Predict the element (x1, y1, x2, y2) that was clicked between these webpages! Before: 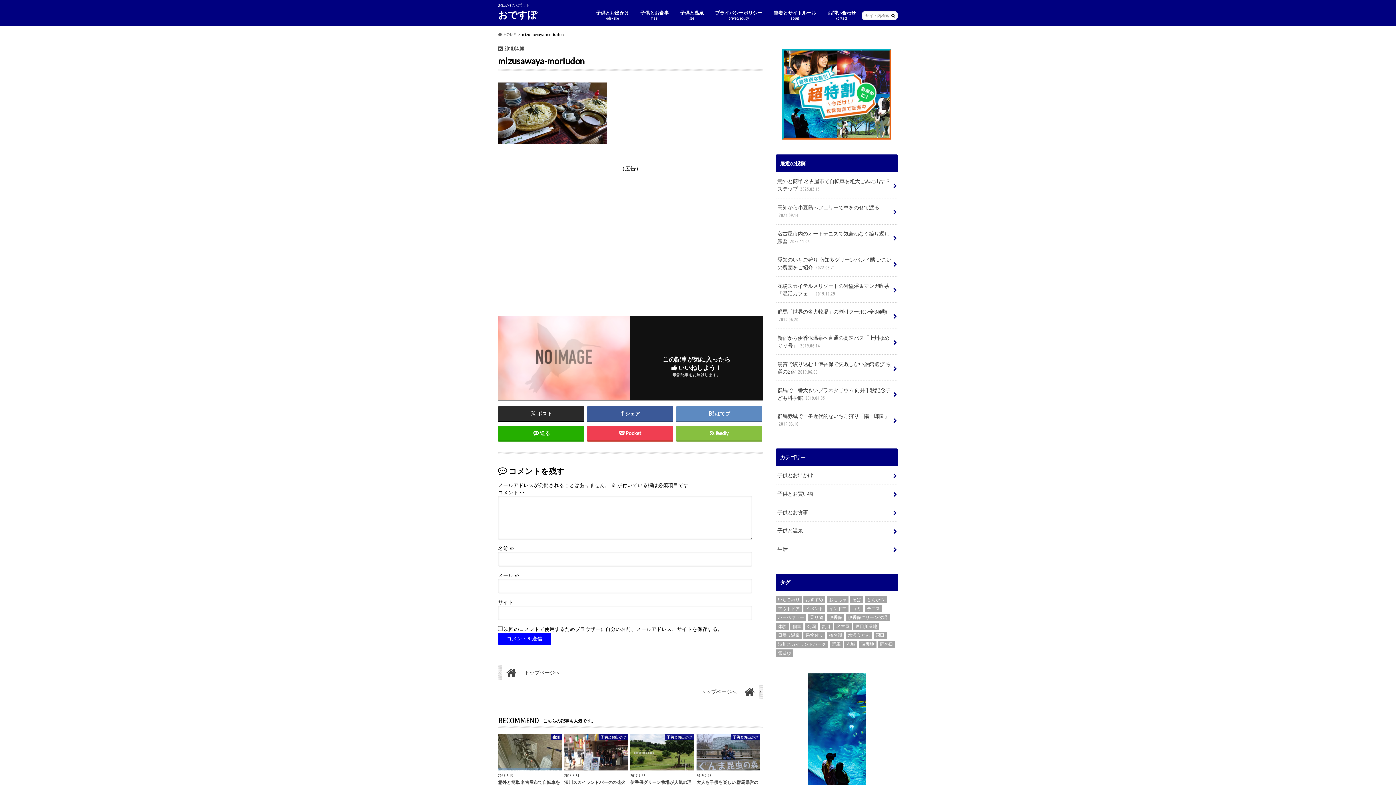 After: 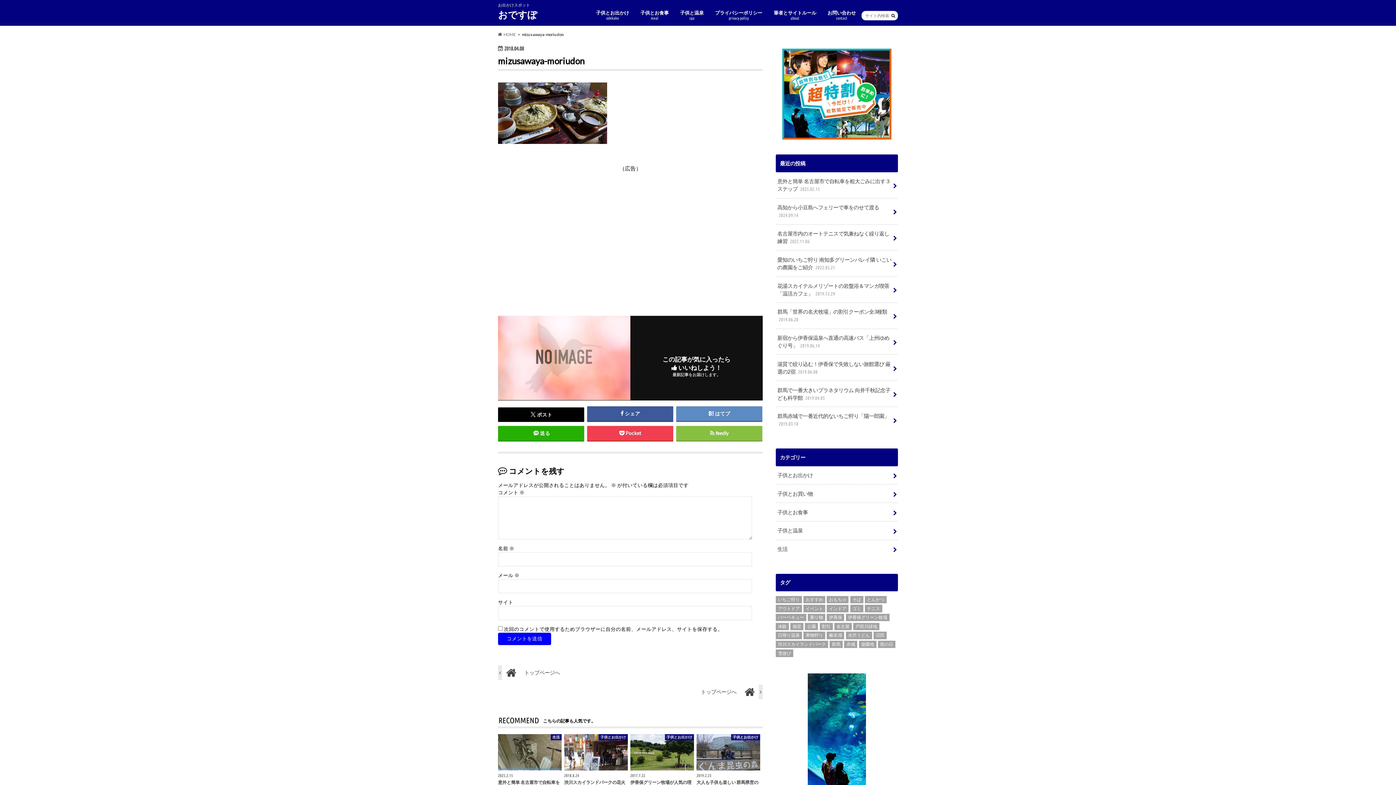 Action: label: ポスト bbox: (498, 406, 584, 420)